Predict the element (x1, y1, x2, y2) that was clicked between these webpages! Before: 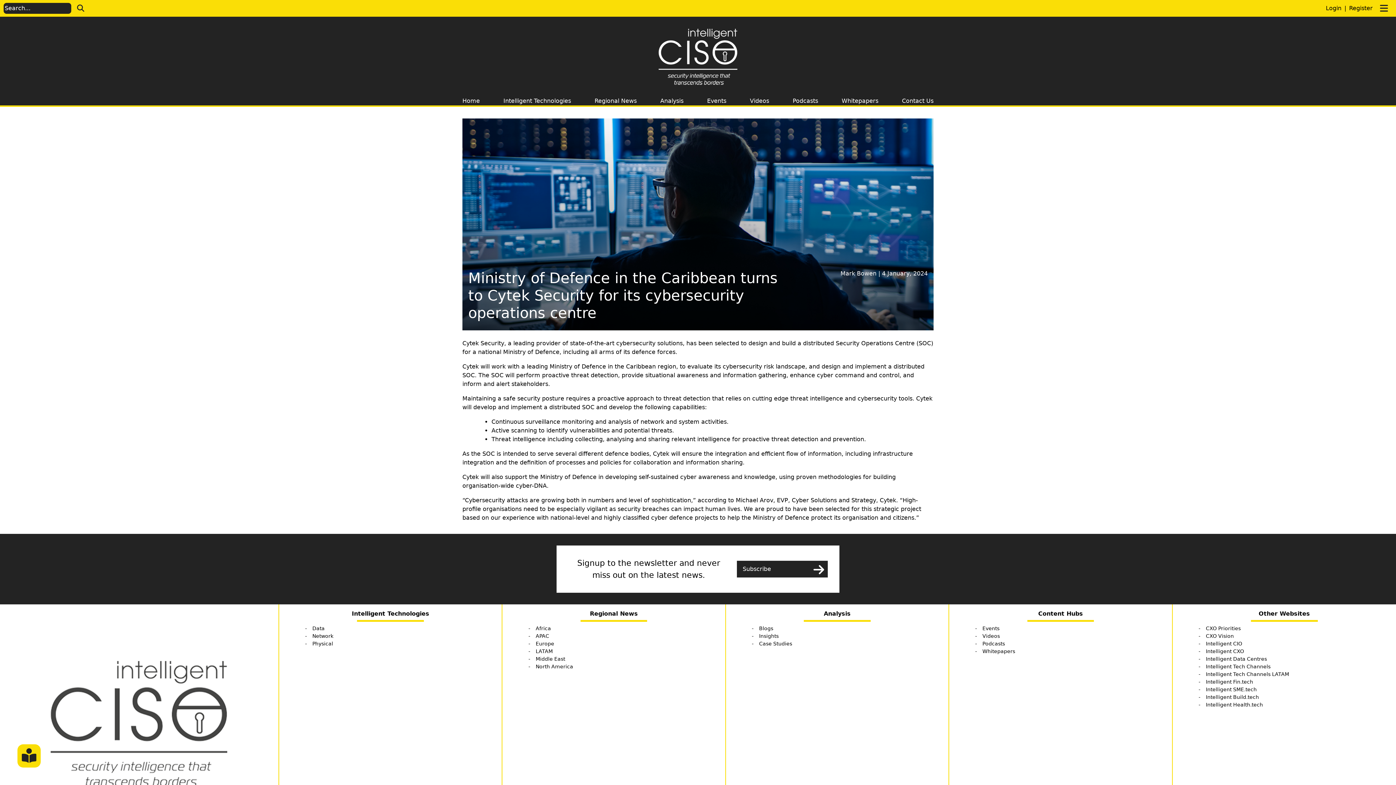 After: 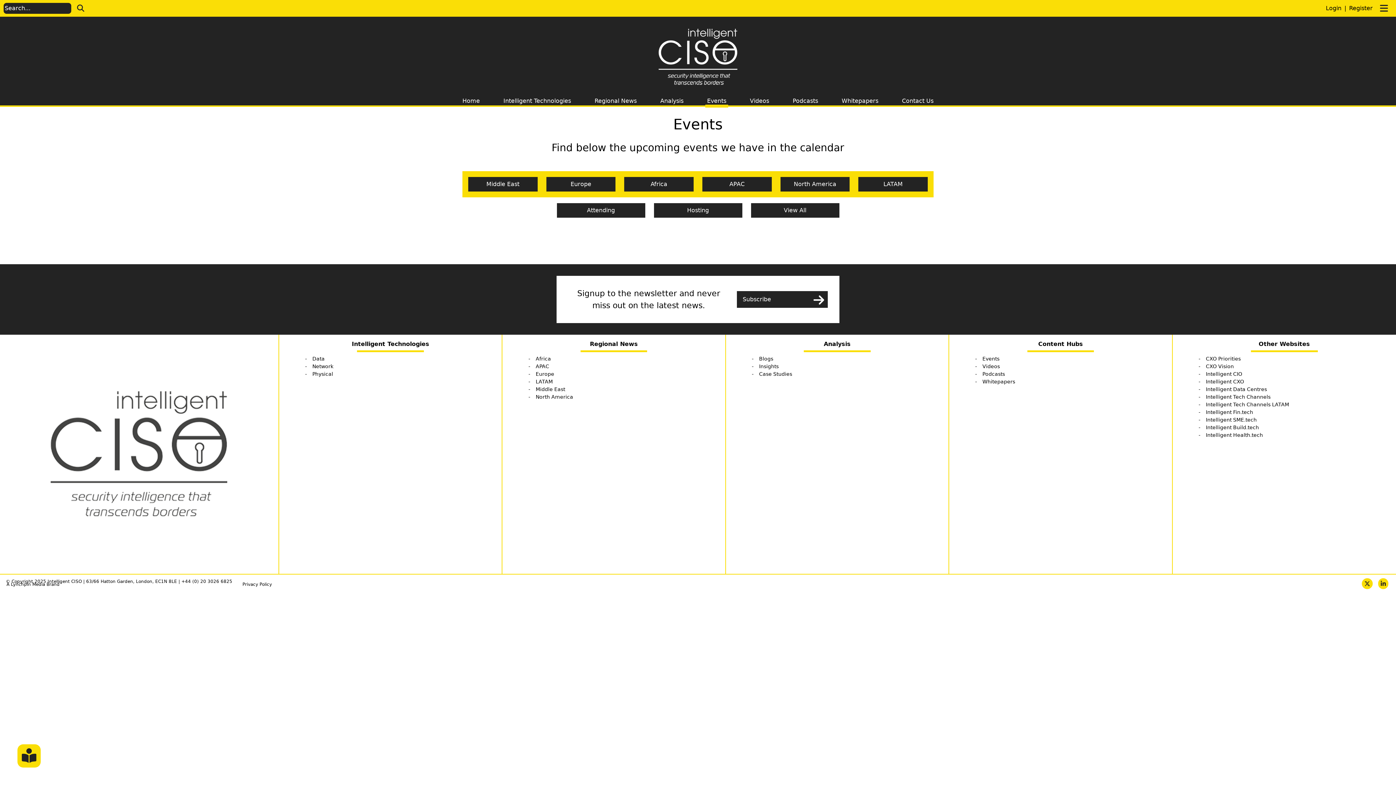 Action: bbox: (707, 96, 726, 105) label: Events